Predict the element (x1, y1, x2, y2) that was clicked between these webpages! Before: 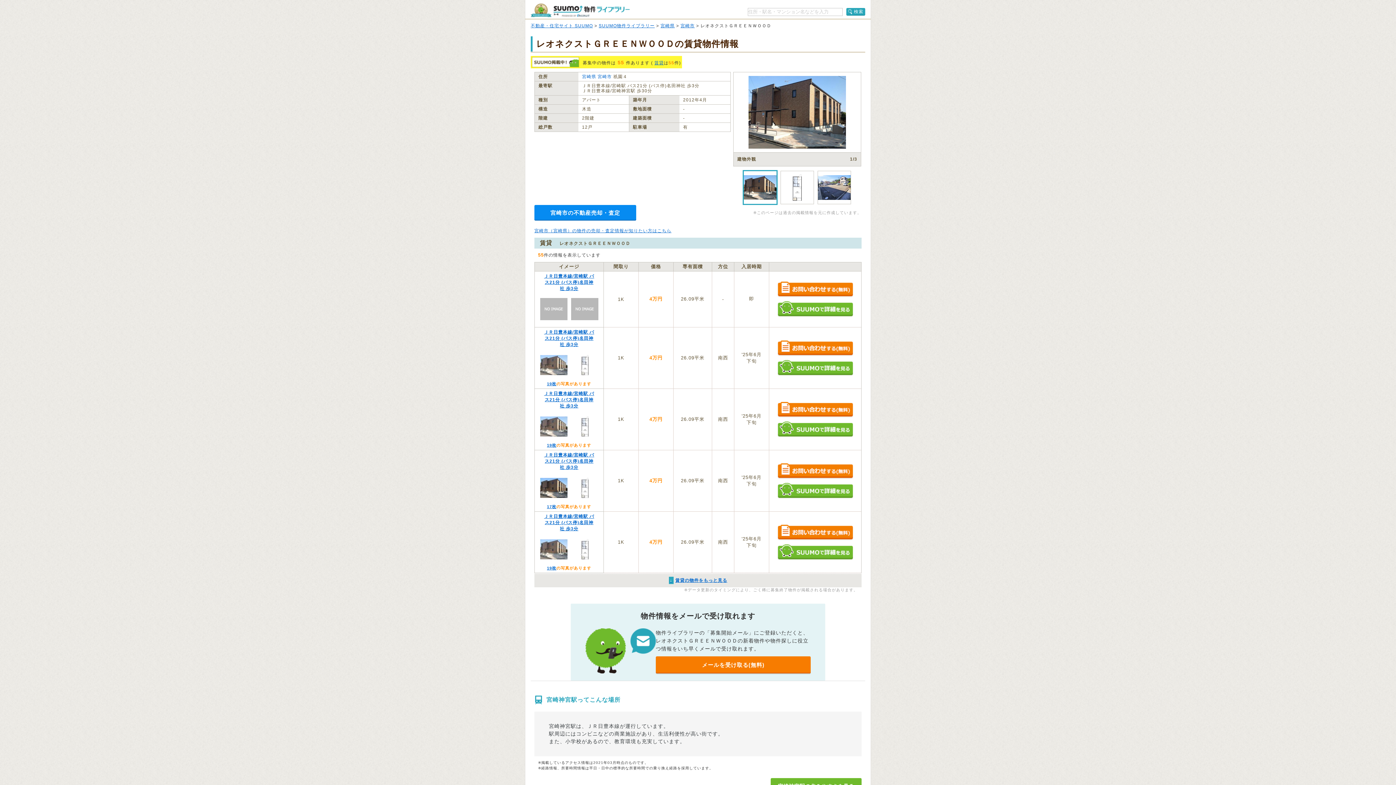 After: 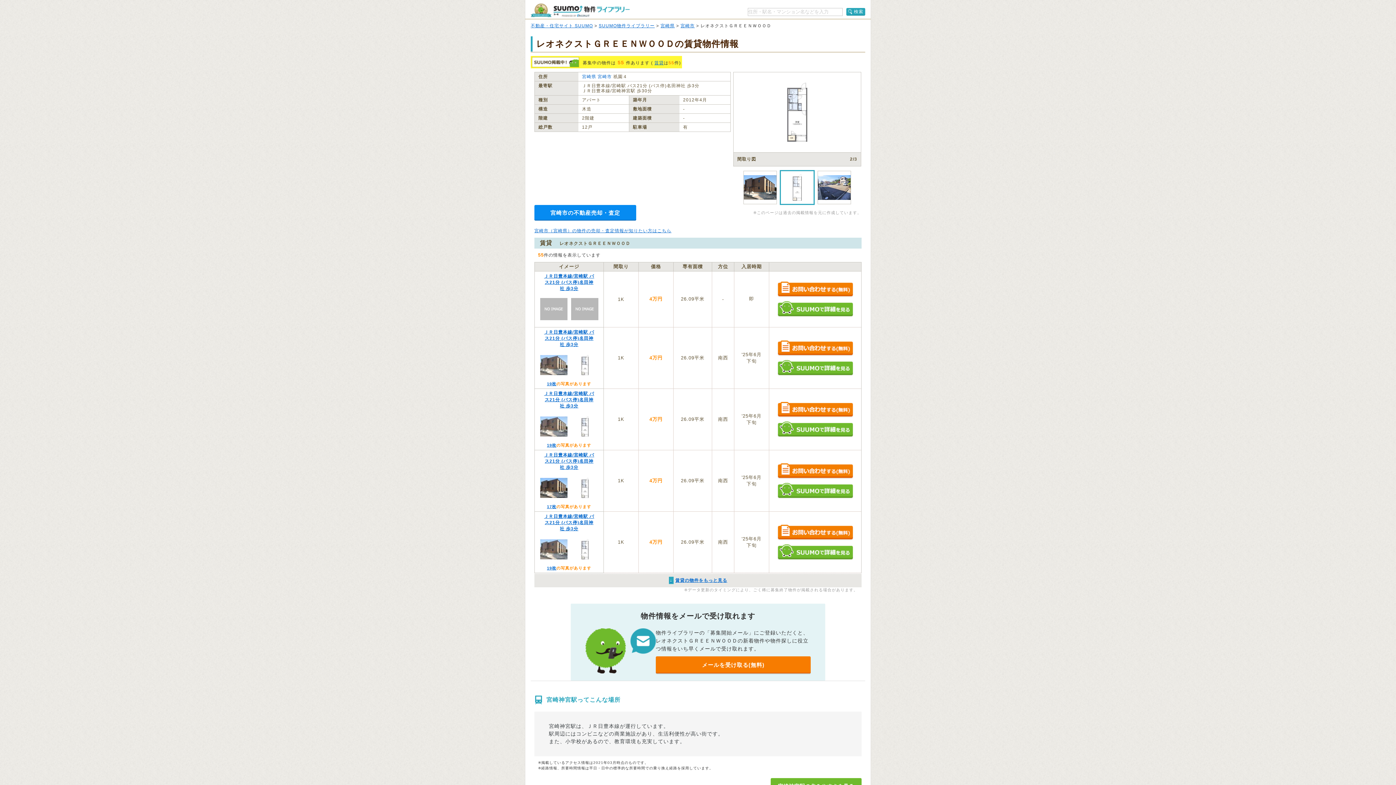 Action: bbox: (780, 170, 814, 204)